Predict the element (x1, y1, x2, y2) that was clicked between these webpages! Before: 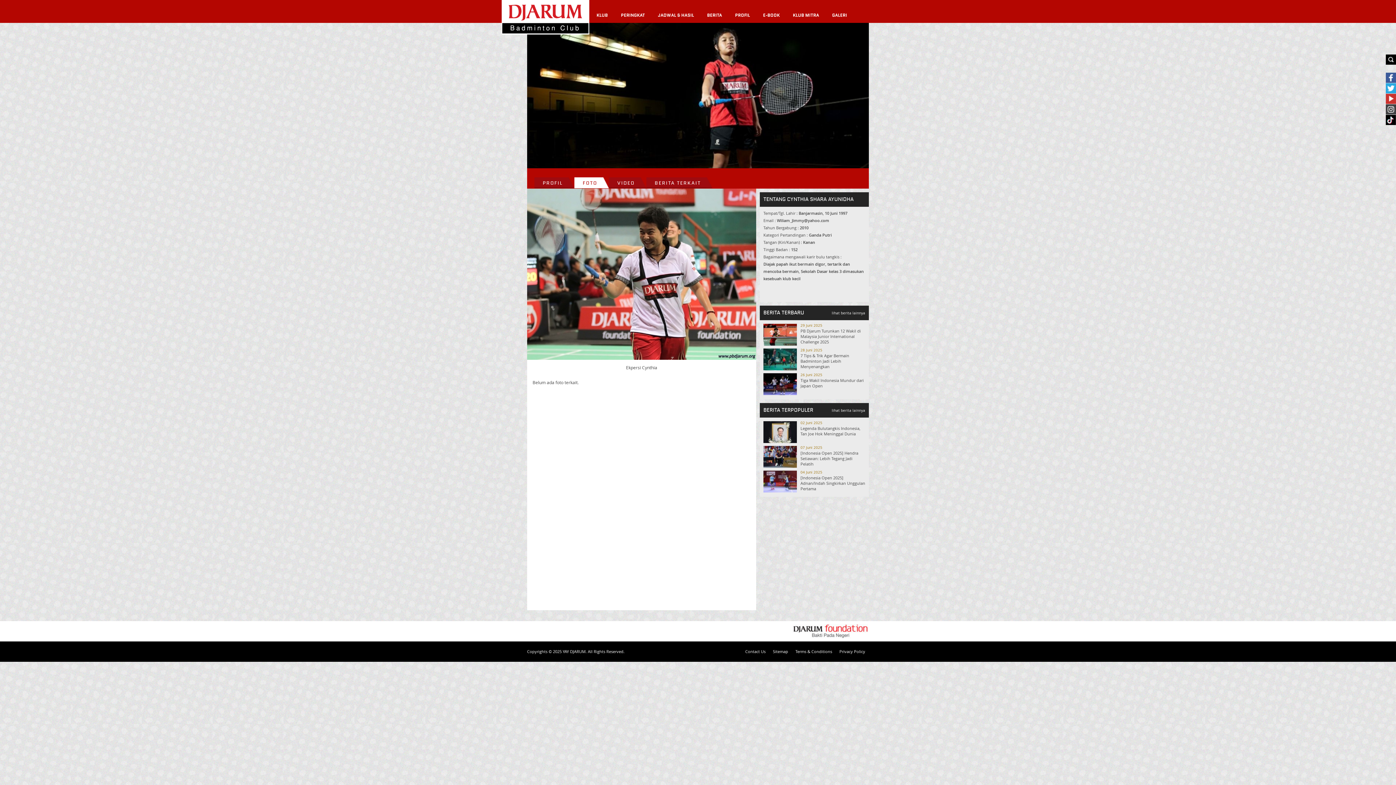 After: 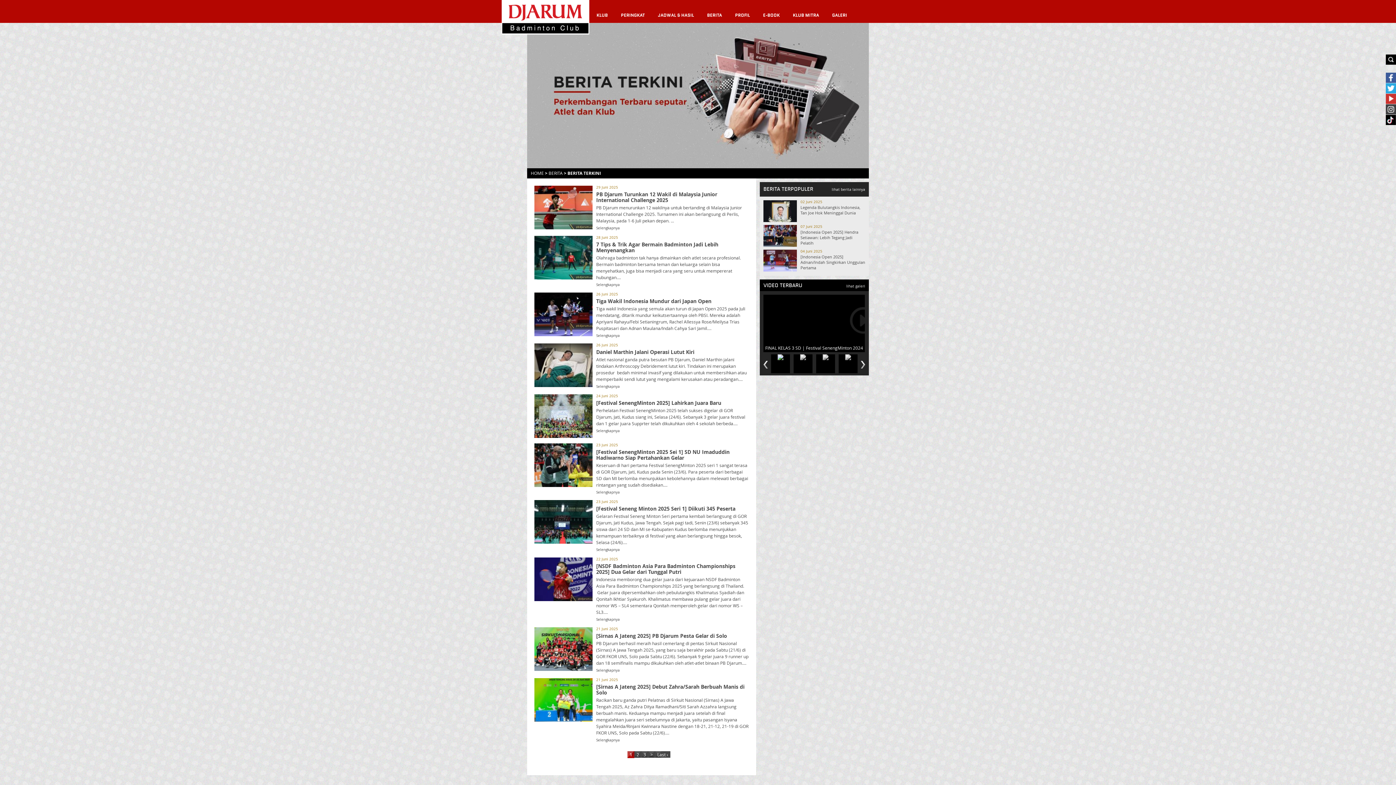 Action: label: lihat berita lainnya bbox: (832, 408, 865, 413)